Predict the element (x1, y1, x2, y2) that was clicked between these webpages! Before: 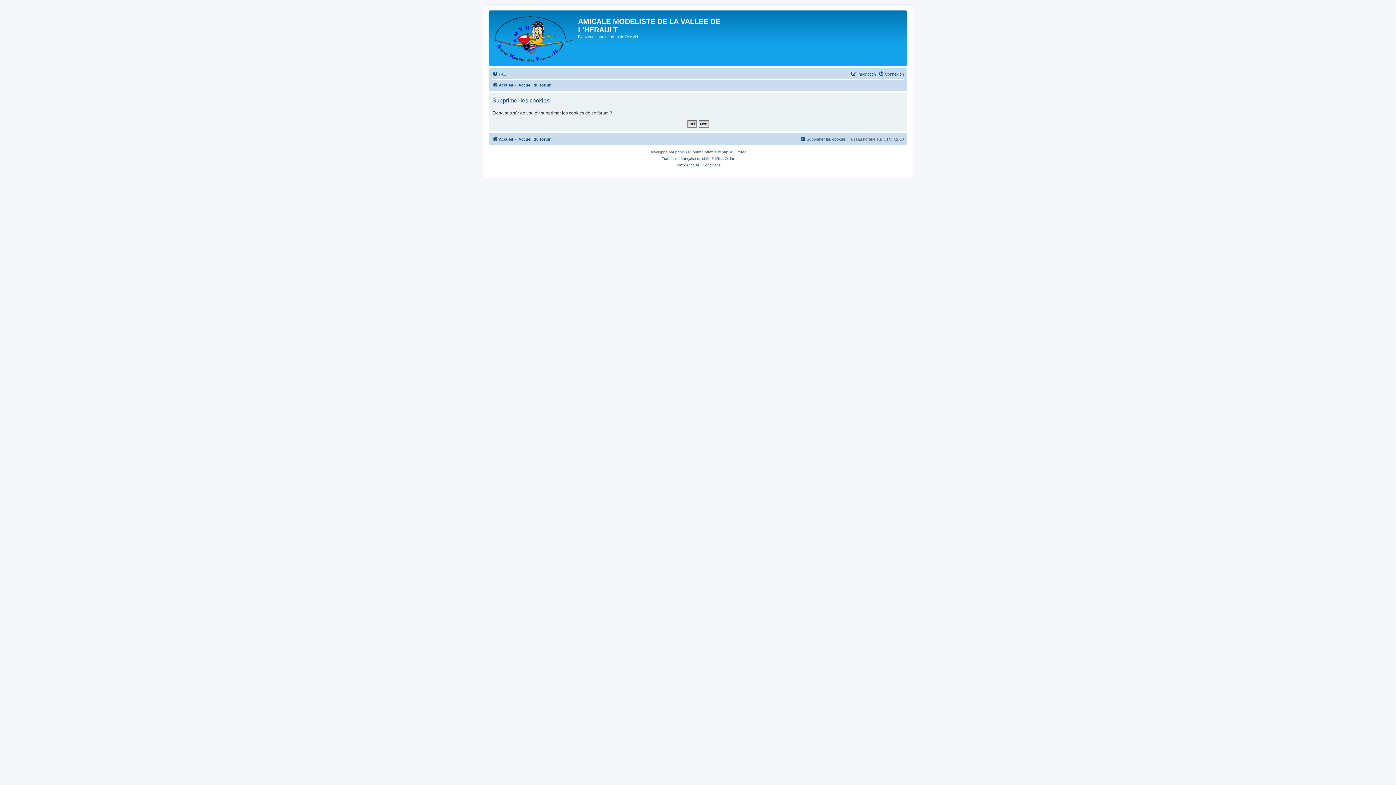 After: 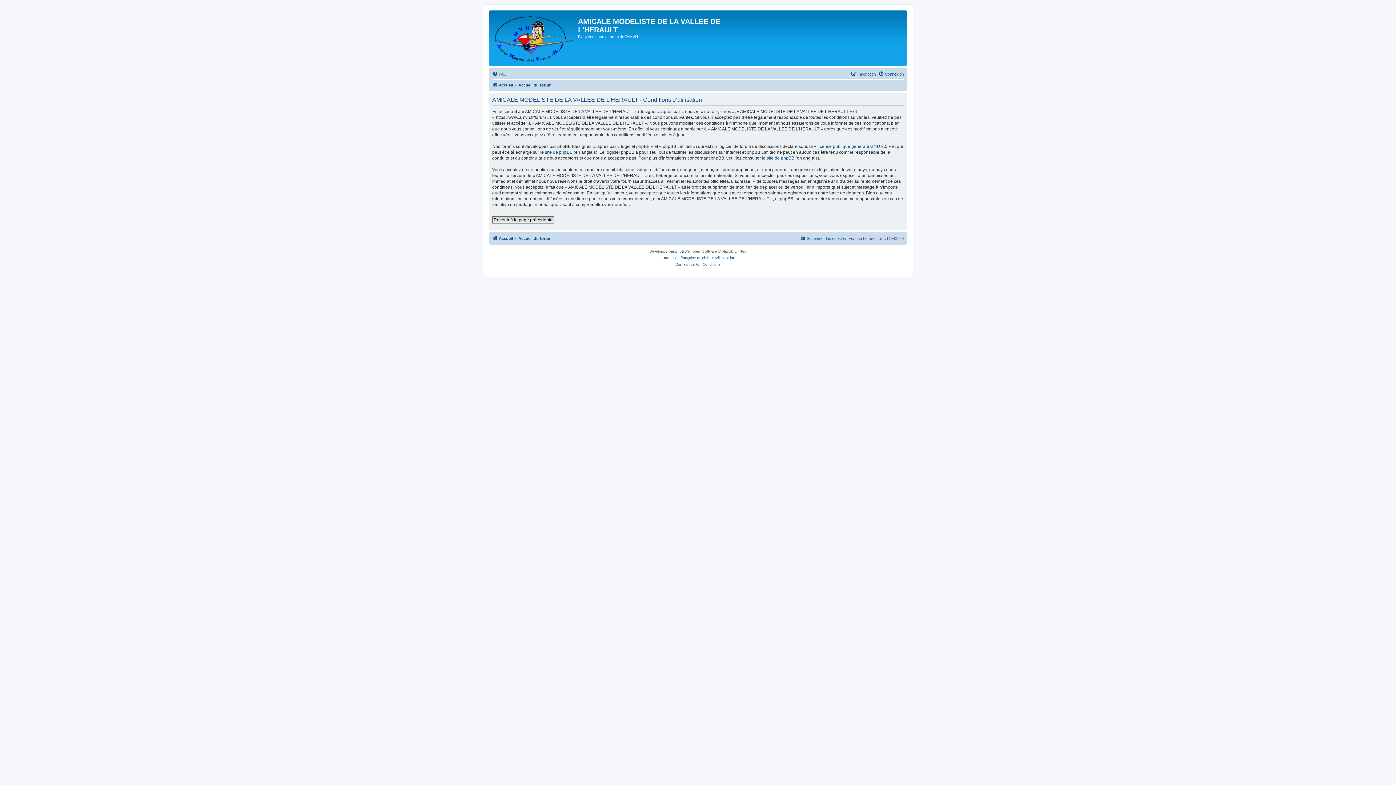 Action: bbox: (702, 162, 720, 168) label: Conditions